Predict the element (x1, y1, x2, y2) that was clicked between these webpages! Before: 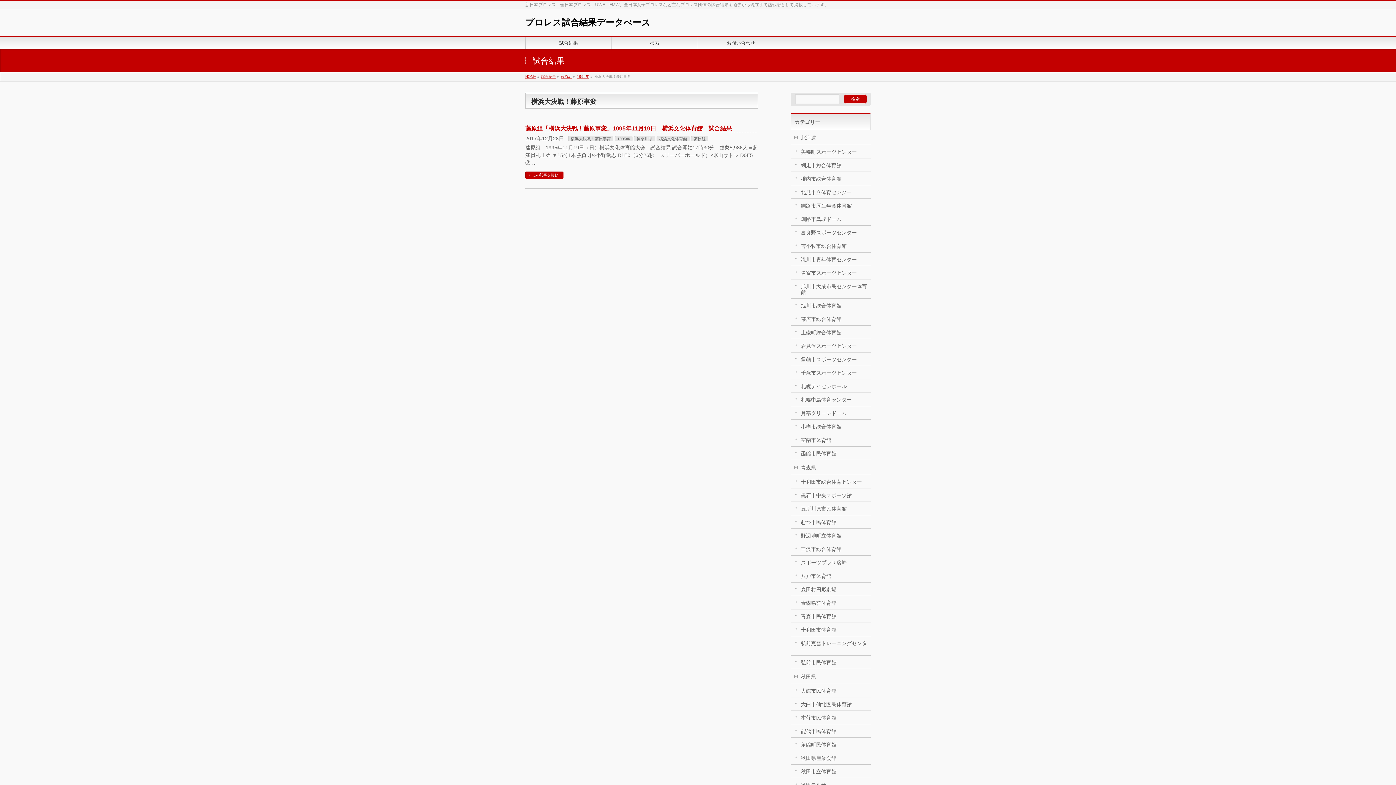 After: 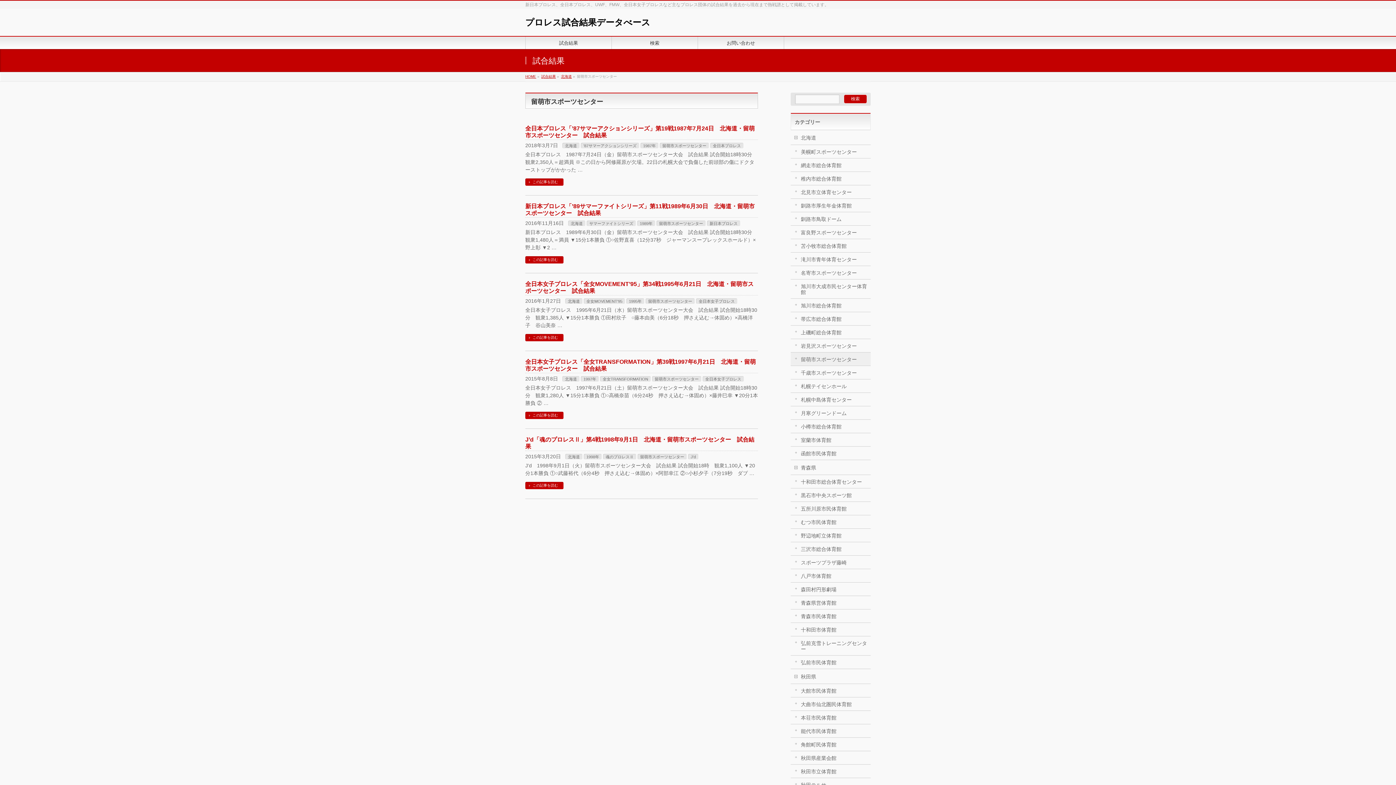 Action: bbox: (790, 352, 870, 365) label: 留萌市スポーツセンター